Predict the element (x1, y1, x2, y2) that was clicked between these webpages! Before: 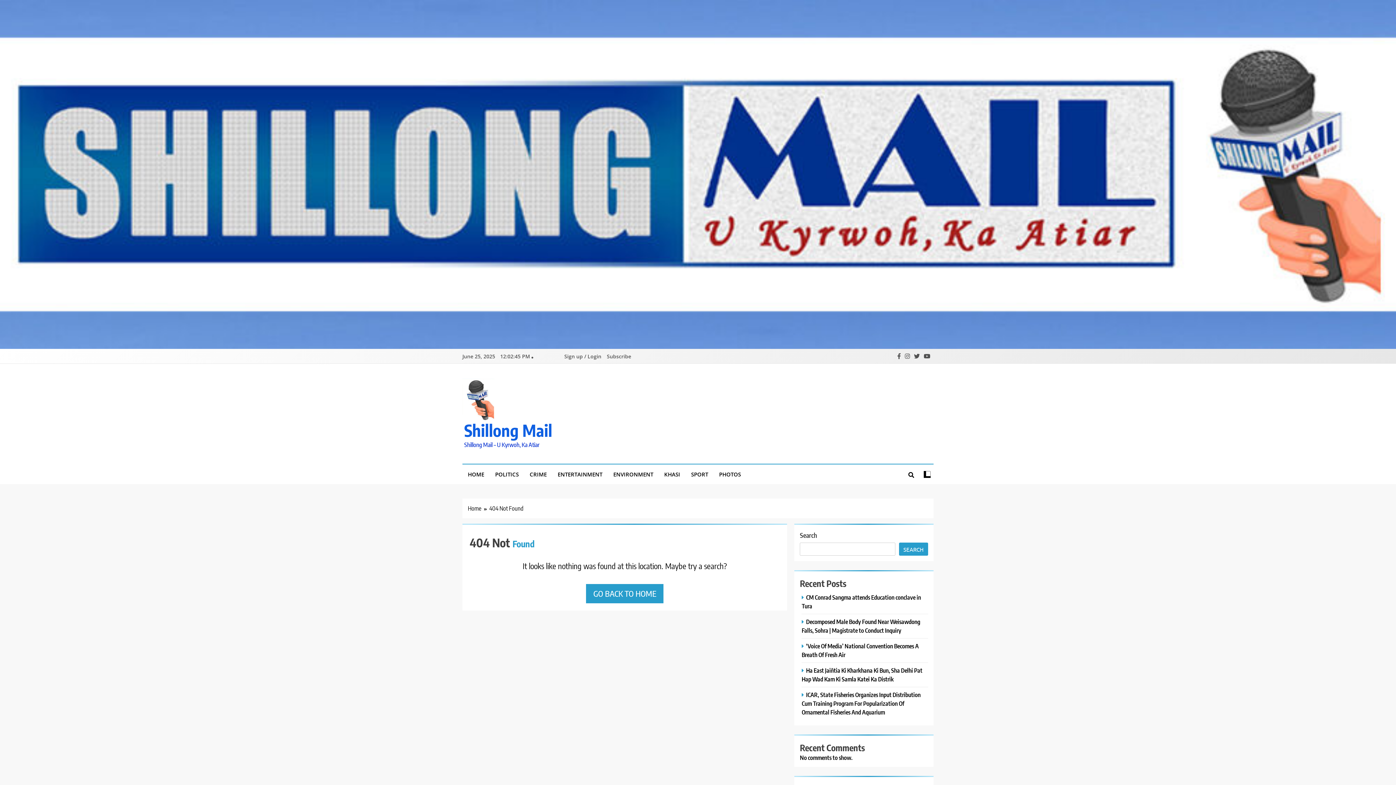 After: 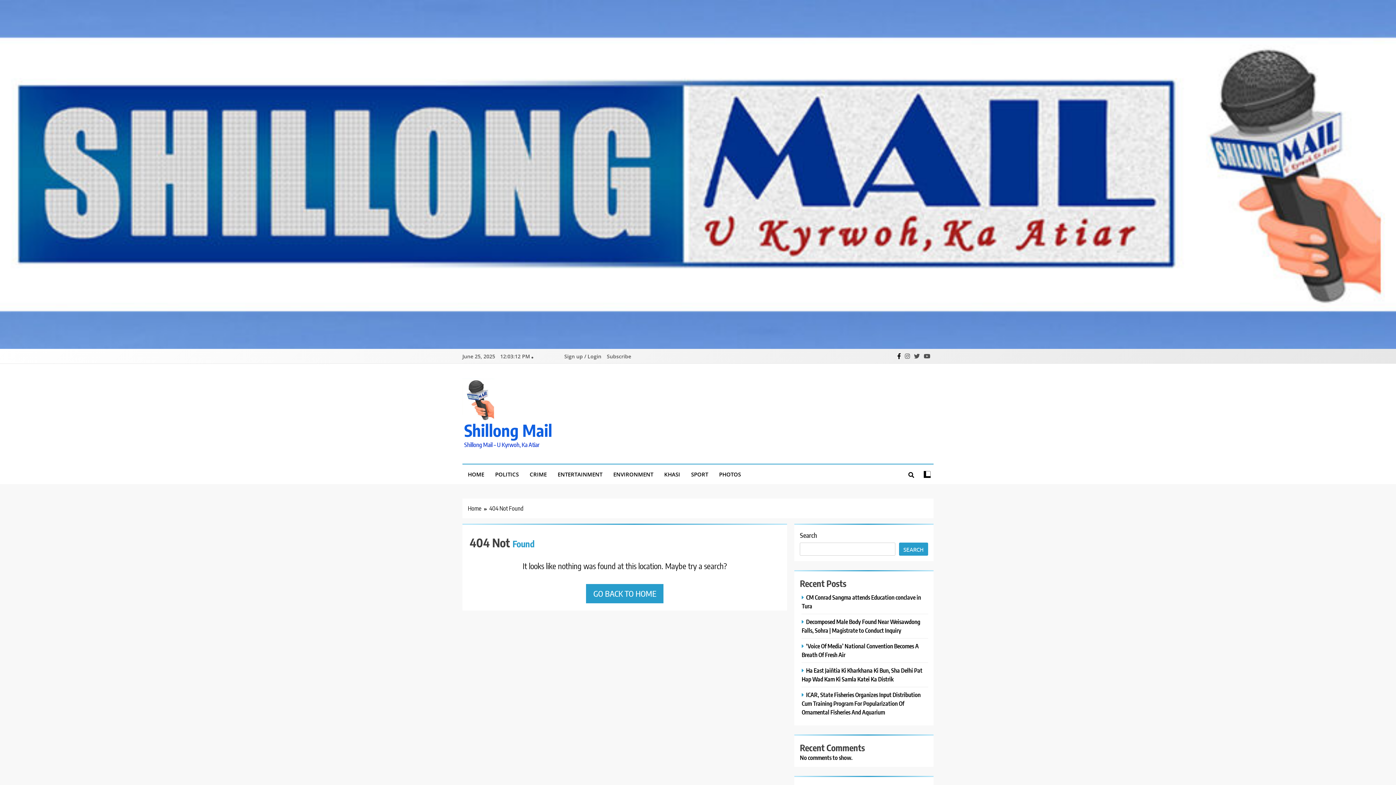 Action: bbox: (896, 352, 902, 360)